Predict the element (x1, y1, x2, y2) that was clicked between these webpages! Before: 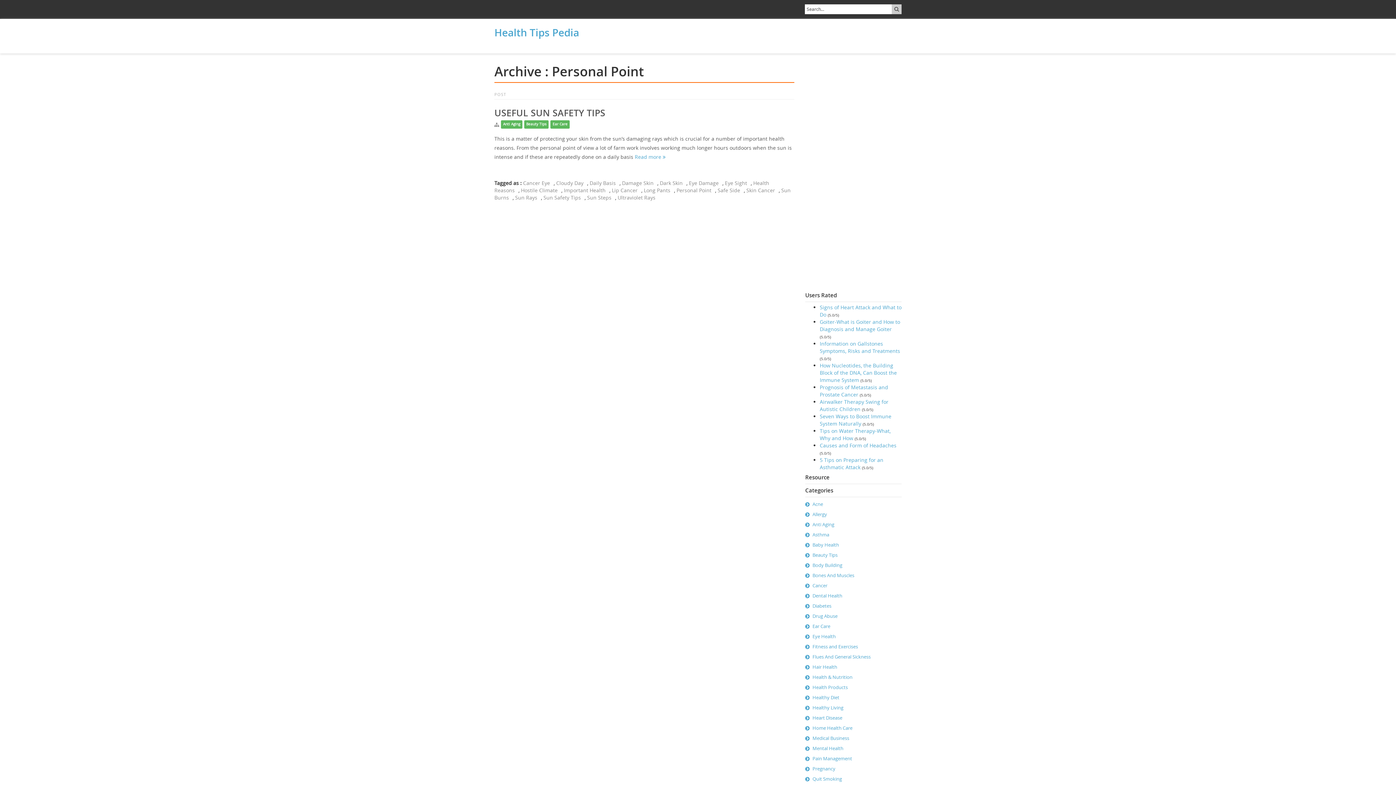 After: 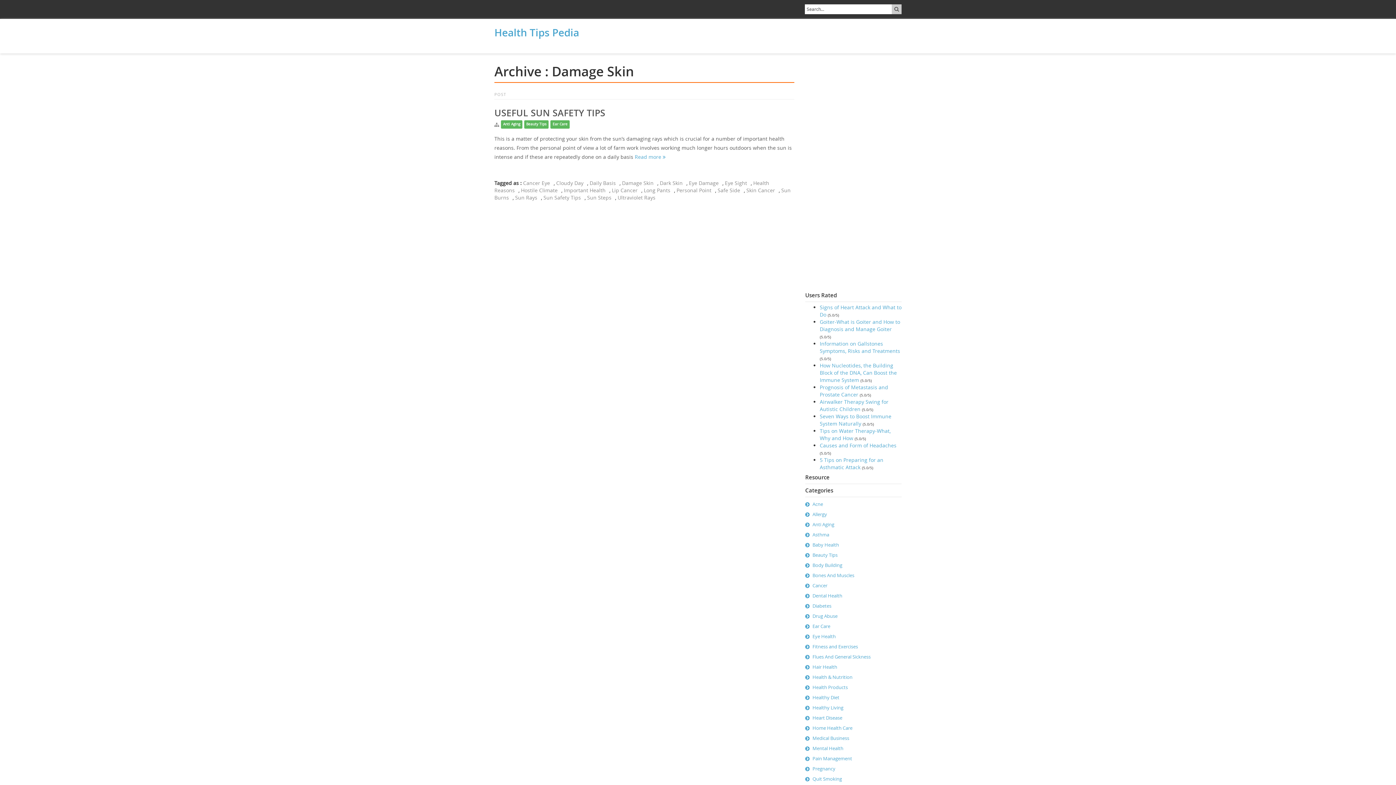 Action: label: Damage Skin bbox: (622, 179, 653, 186)